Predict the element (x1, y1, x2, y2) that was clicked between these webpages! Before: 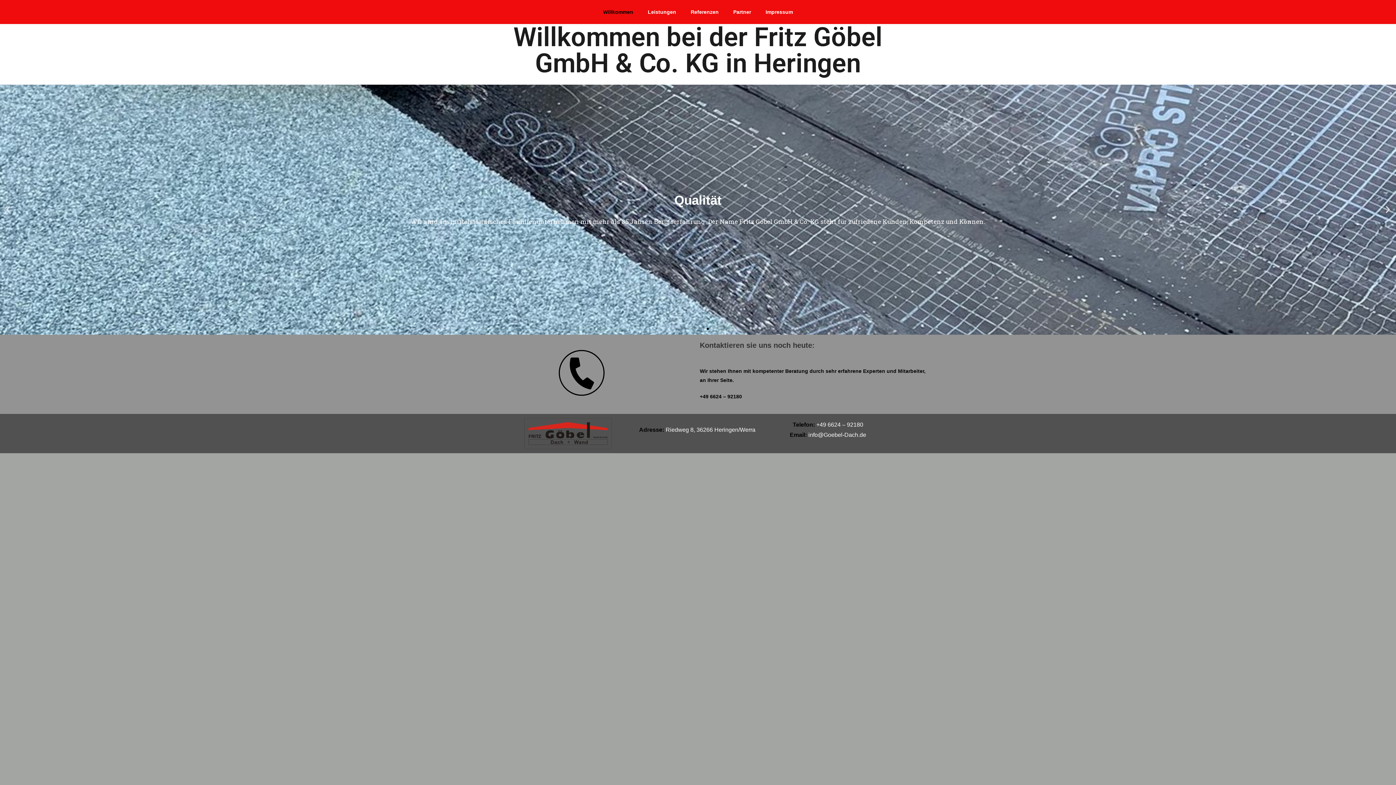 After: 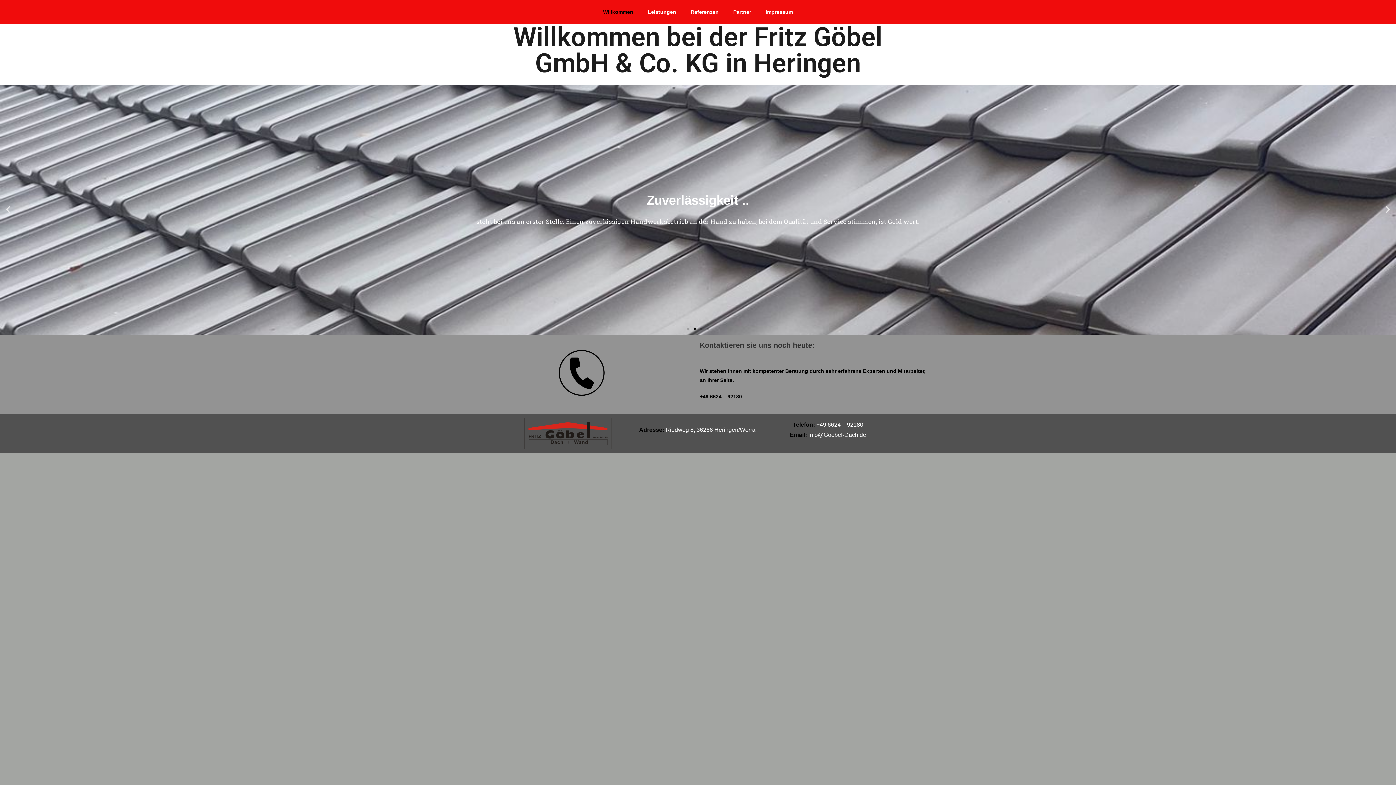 Action: label: Go to slide 2 bbox: (693, 328, 696, 330)